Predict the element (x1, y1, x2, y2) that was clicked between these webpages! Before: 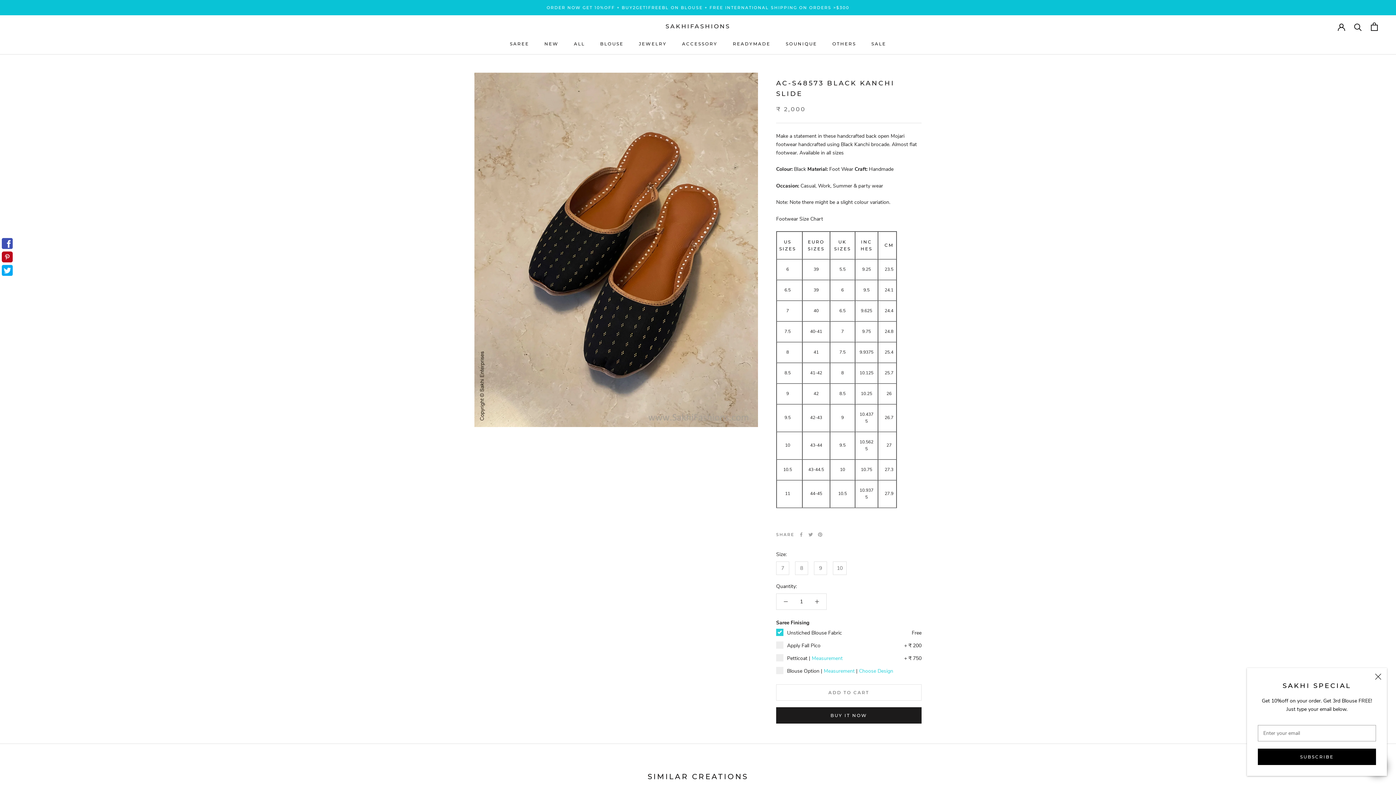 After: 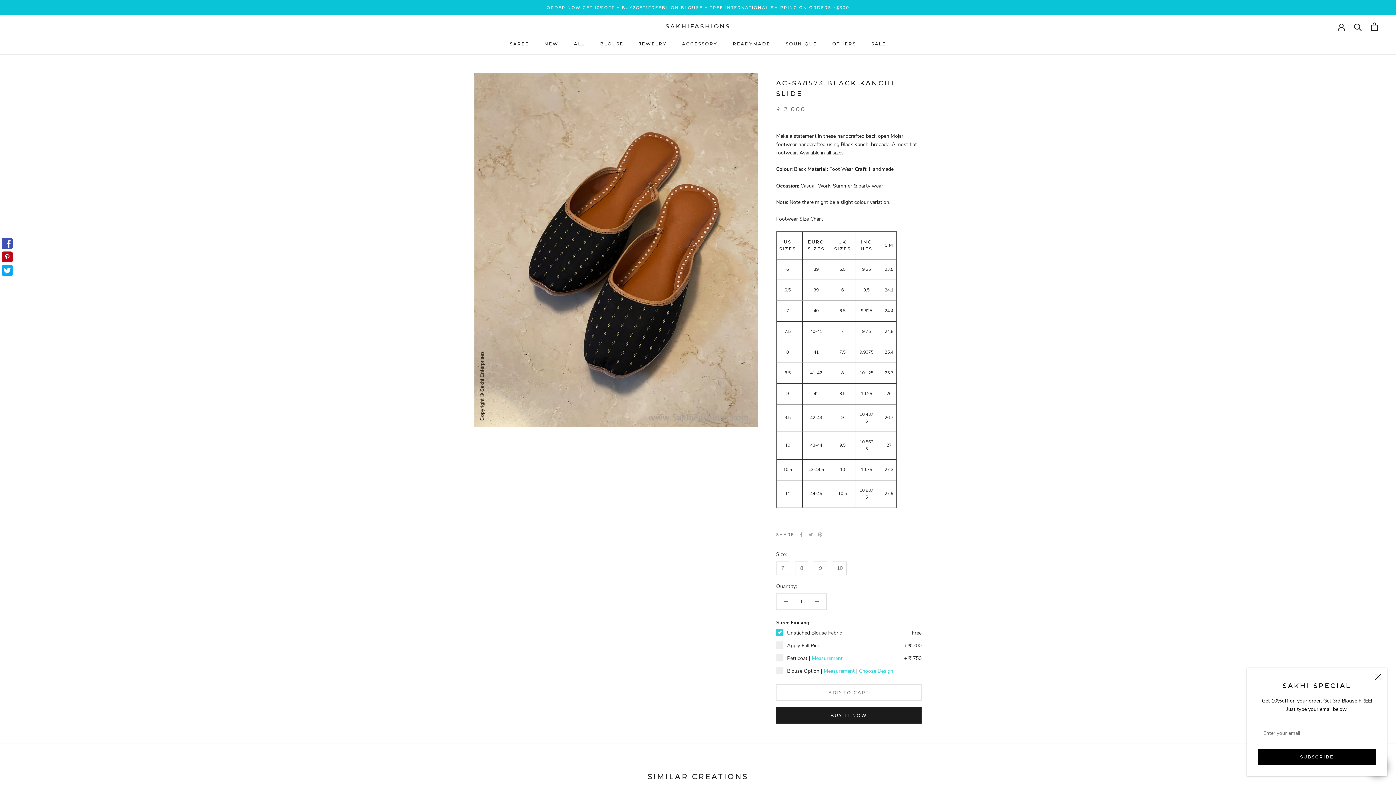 Action: bbox: (0, 262, 14, 278) label: Twitter